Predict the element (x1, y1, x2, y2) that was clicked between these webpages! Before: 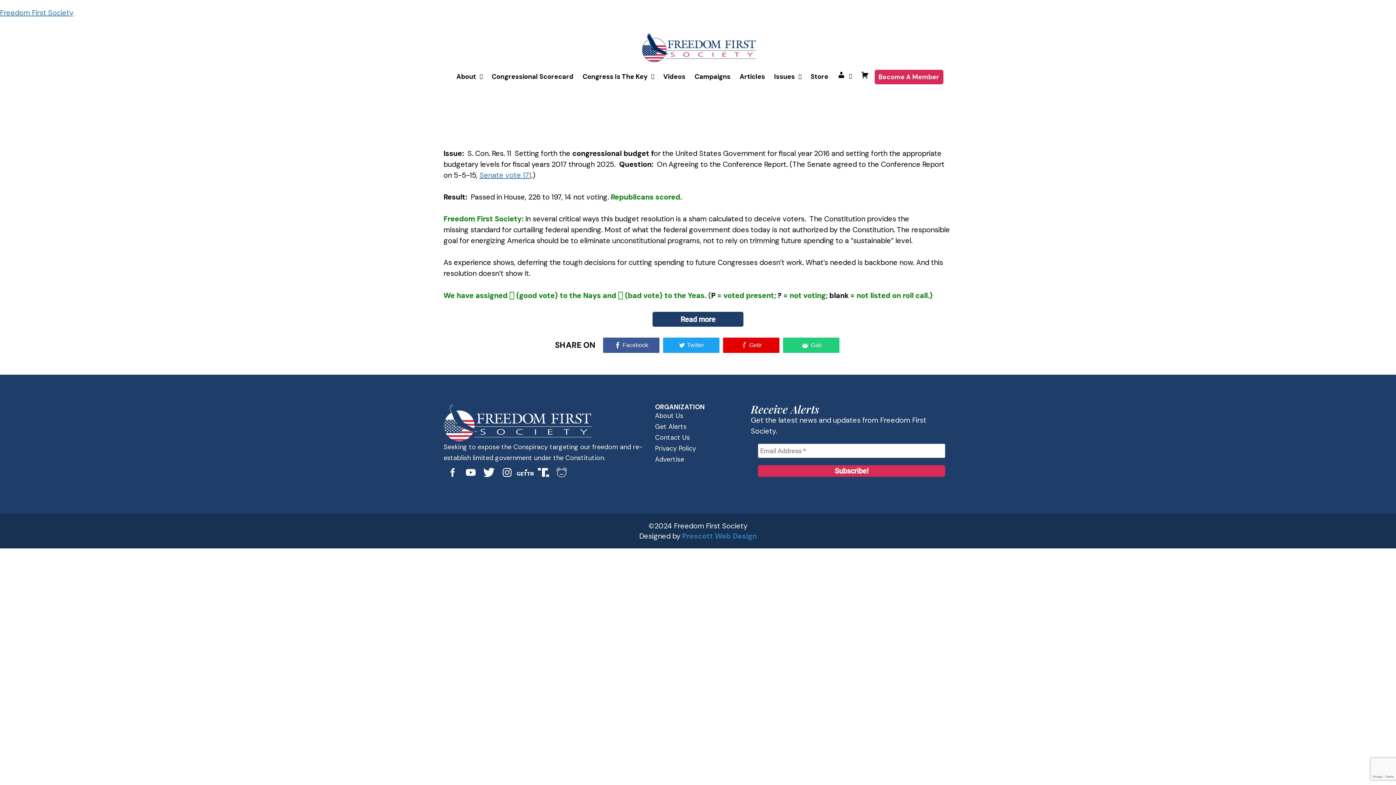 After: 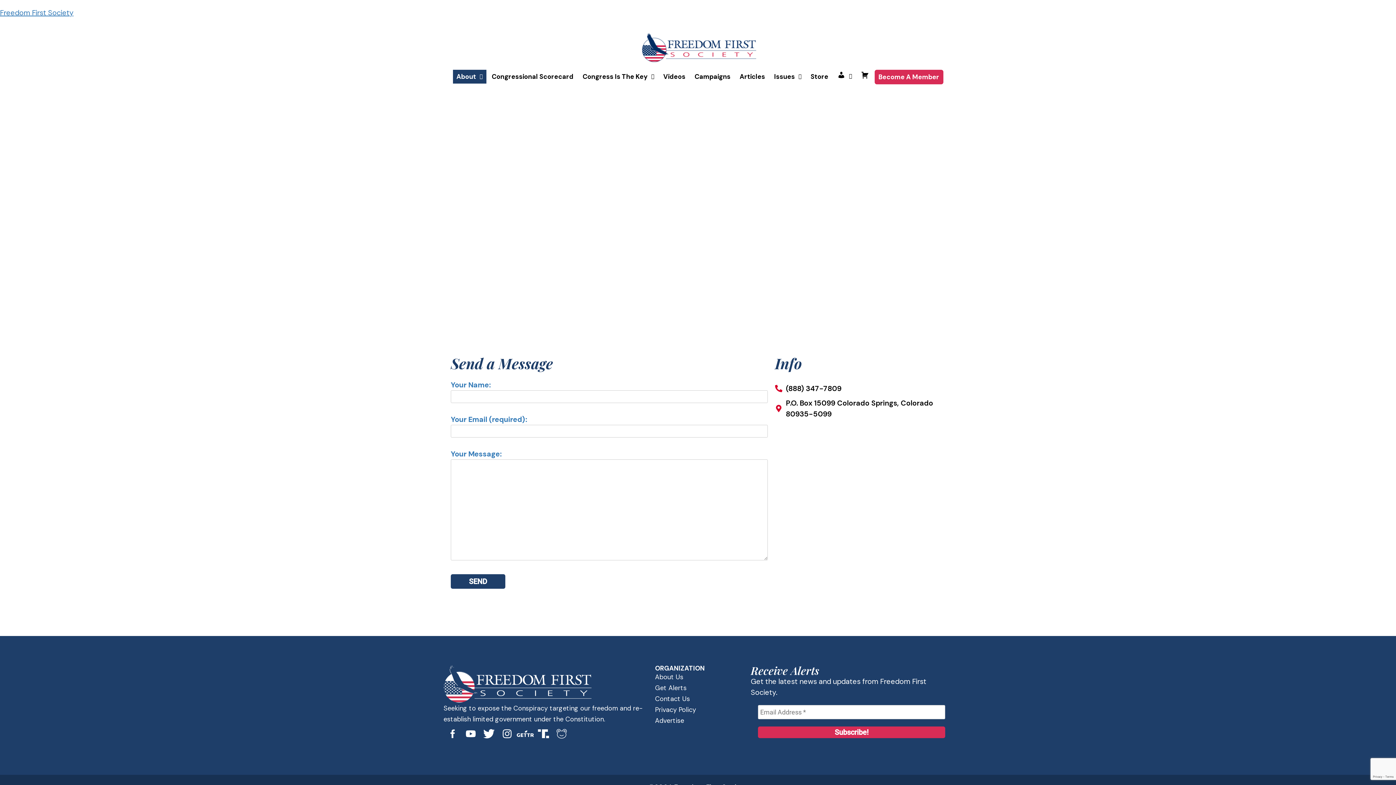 Action: bbox: (655, 432, 750, 443) label: Contact Us